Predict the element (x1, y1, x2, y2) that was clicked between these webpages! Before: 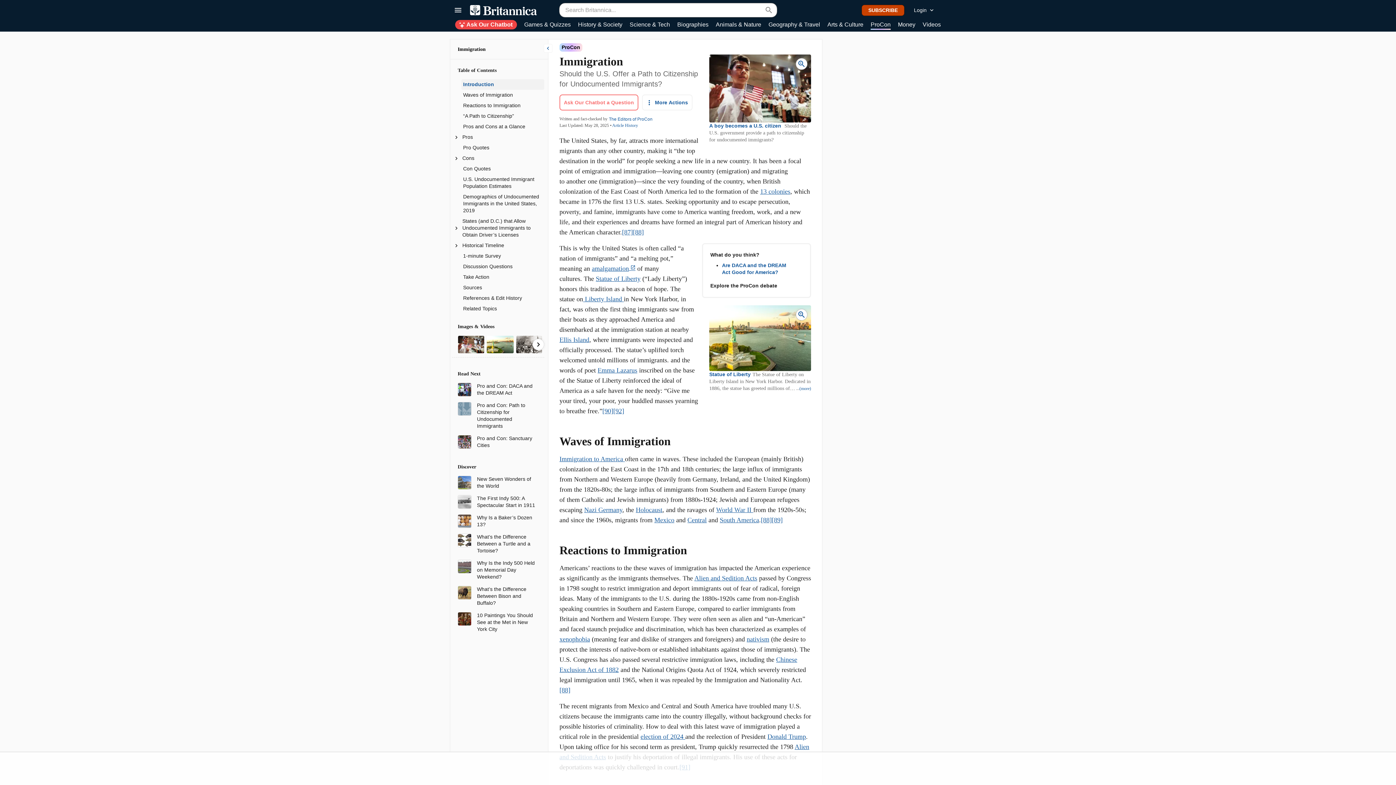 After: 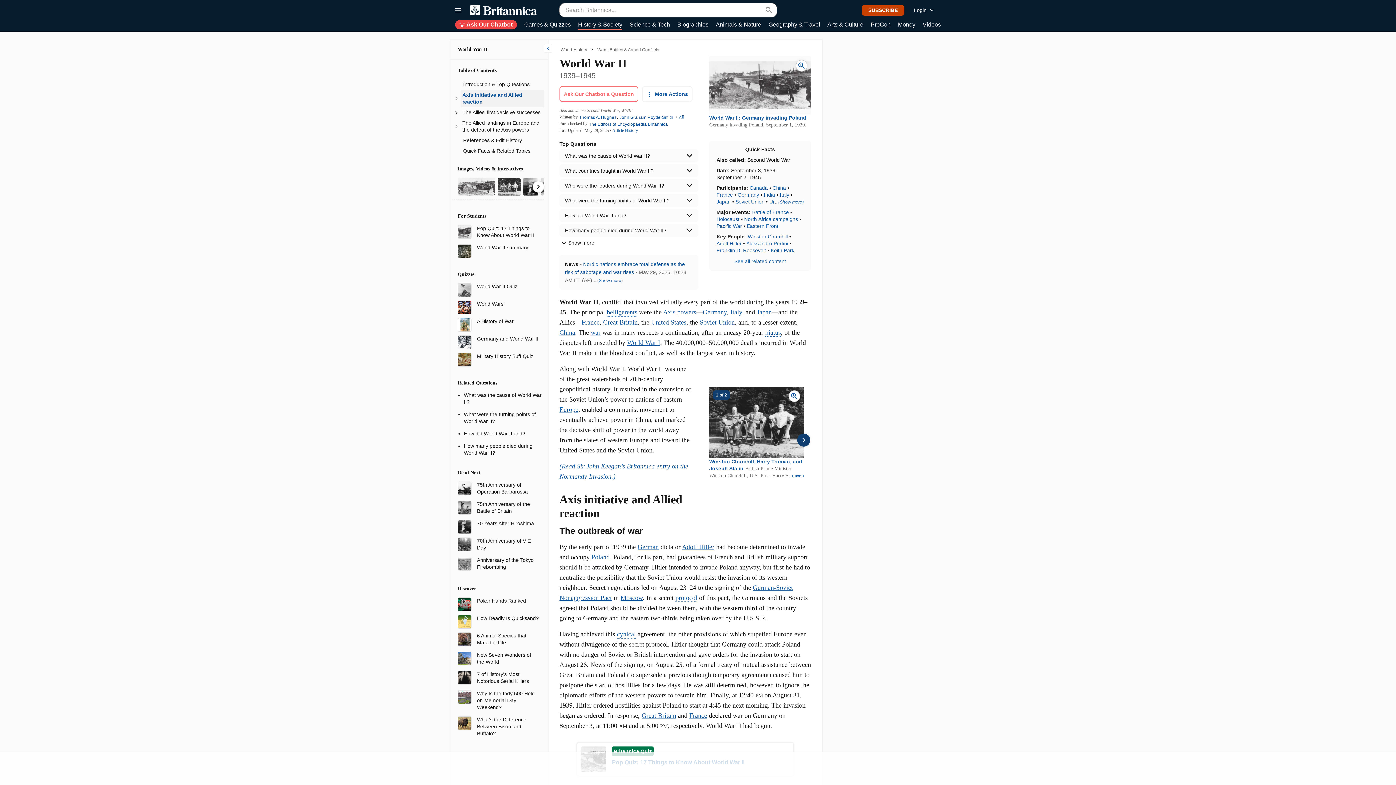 Action: bbox: (716, 506, 753, 513) label: World War II 